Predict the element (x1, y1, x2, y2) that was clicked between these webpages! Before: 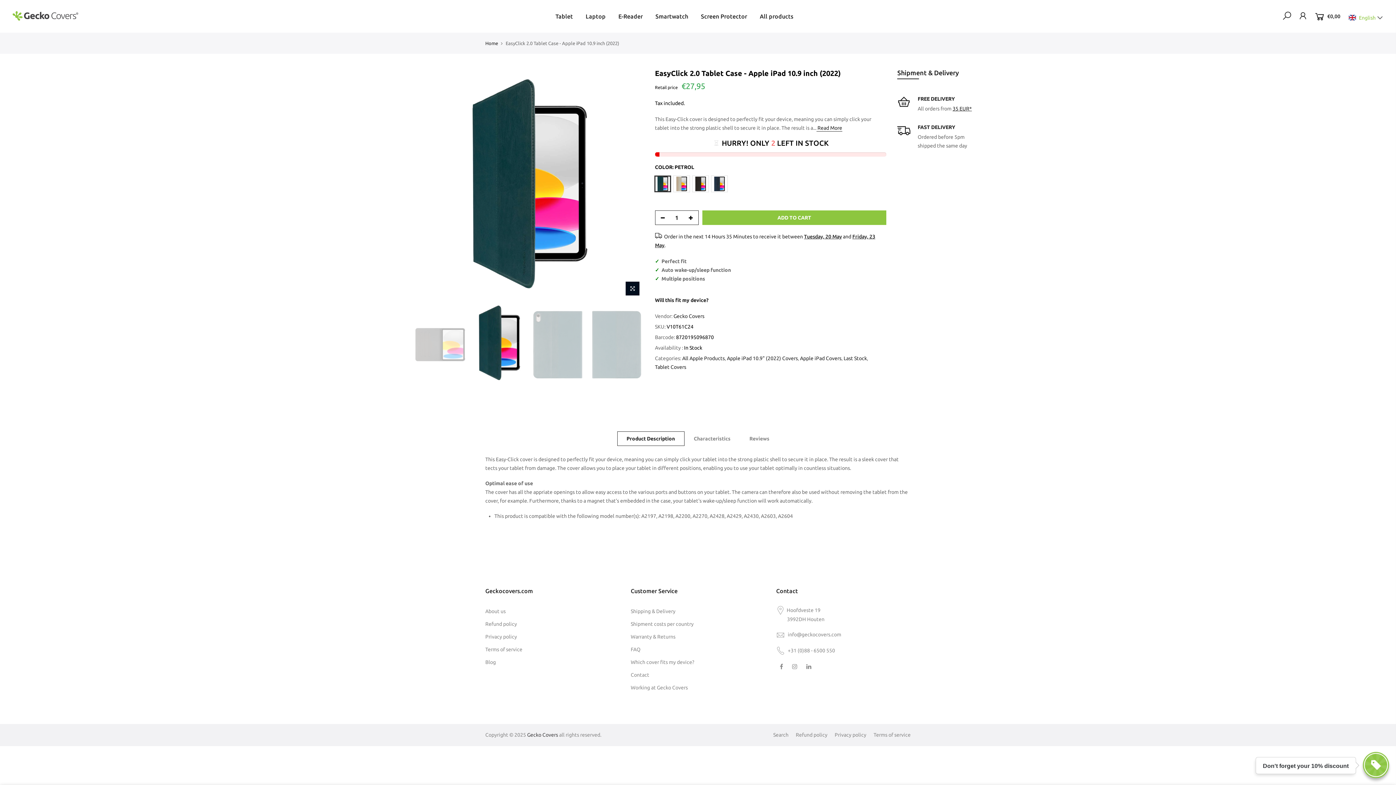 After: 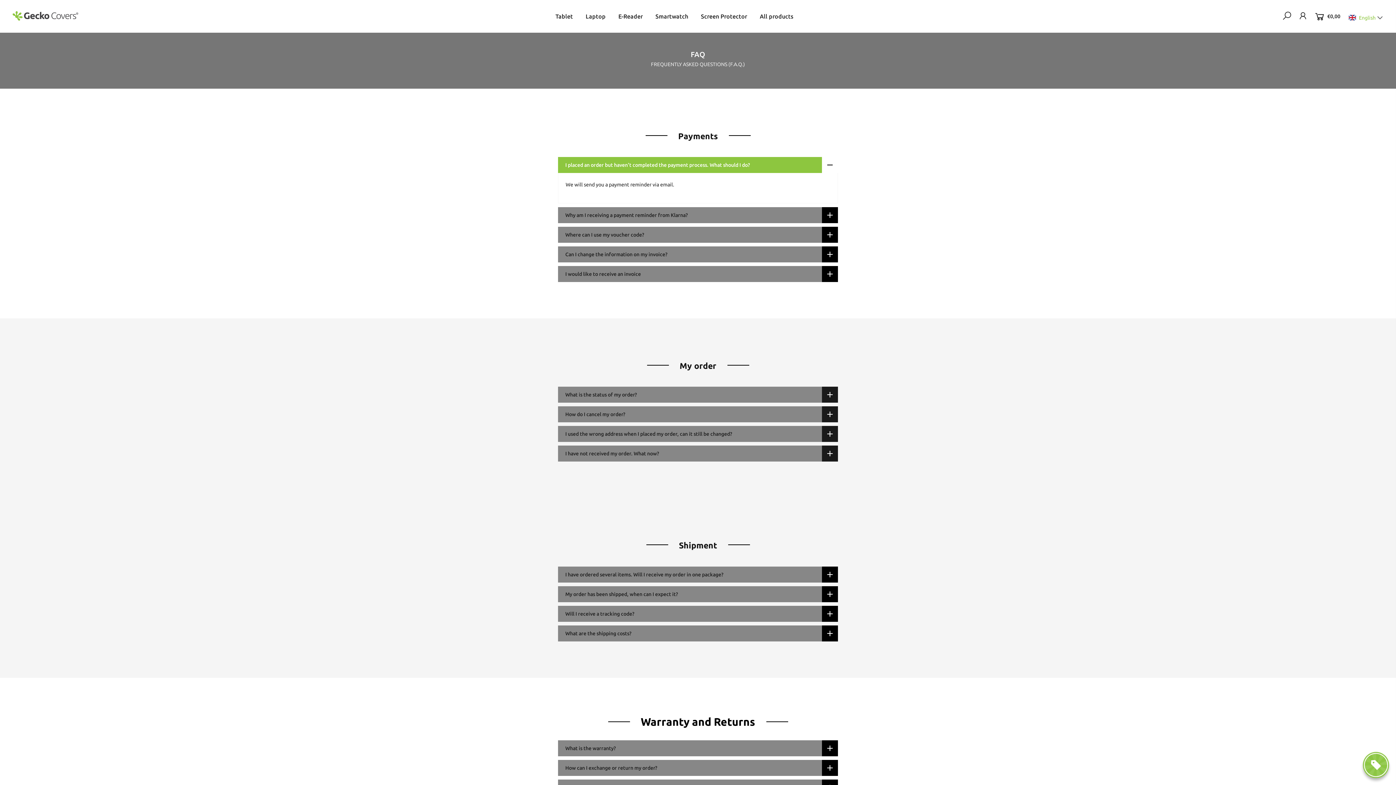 Action: label: FAQ bbox: (630, 646, 640, 652)